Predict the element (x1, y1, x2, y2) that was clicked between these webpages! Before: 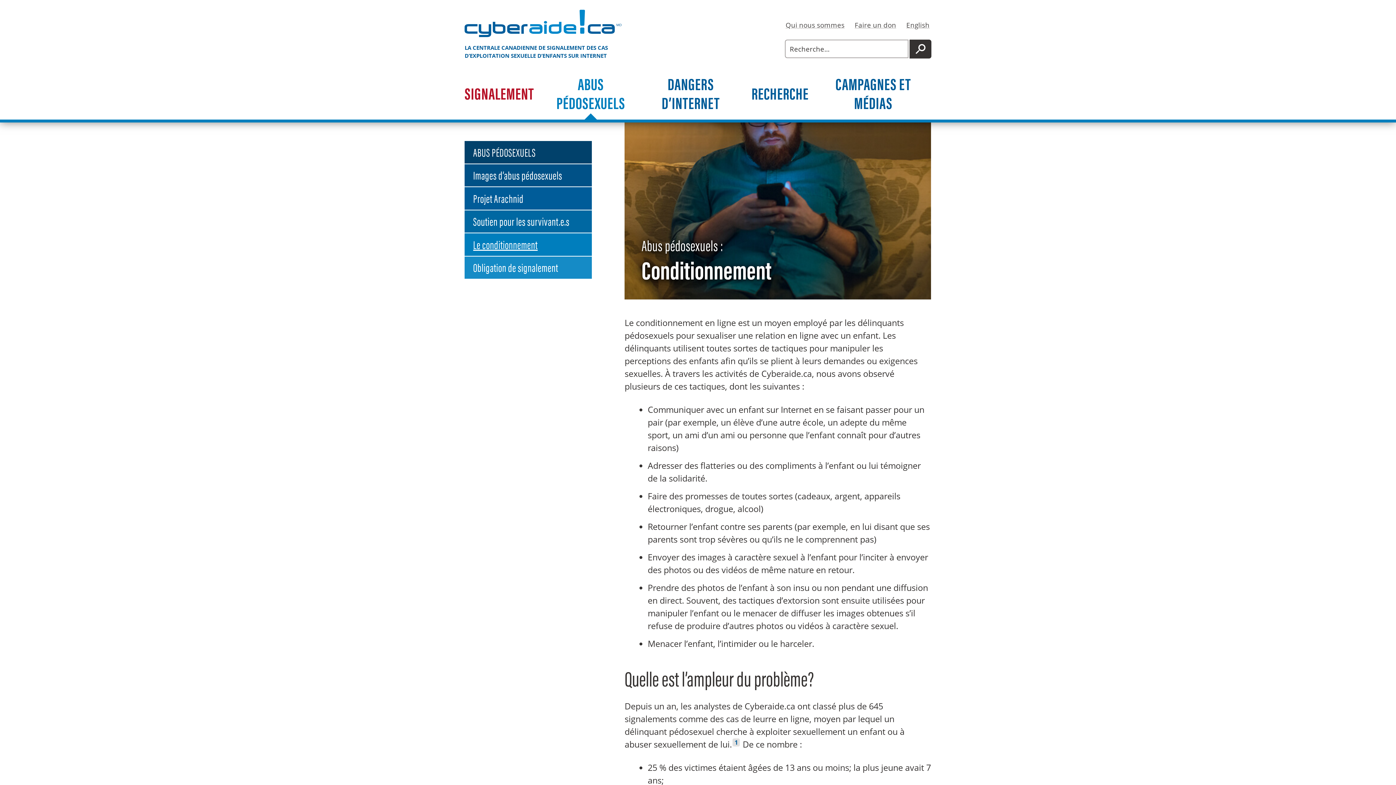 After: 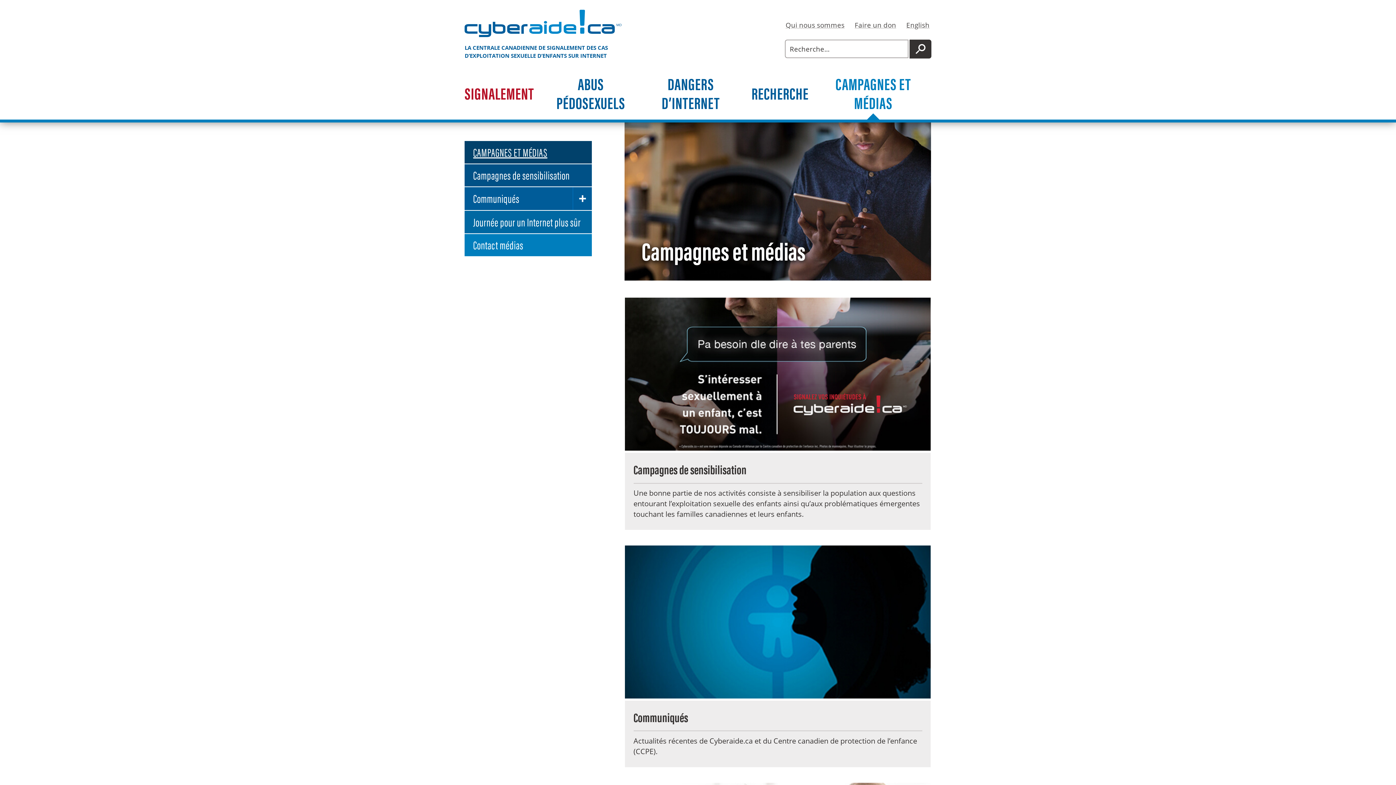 Action: bbox: (819, 73, 927, 119) label: CAMPAGNES ET MÉDIAS